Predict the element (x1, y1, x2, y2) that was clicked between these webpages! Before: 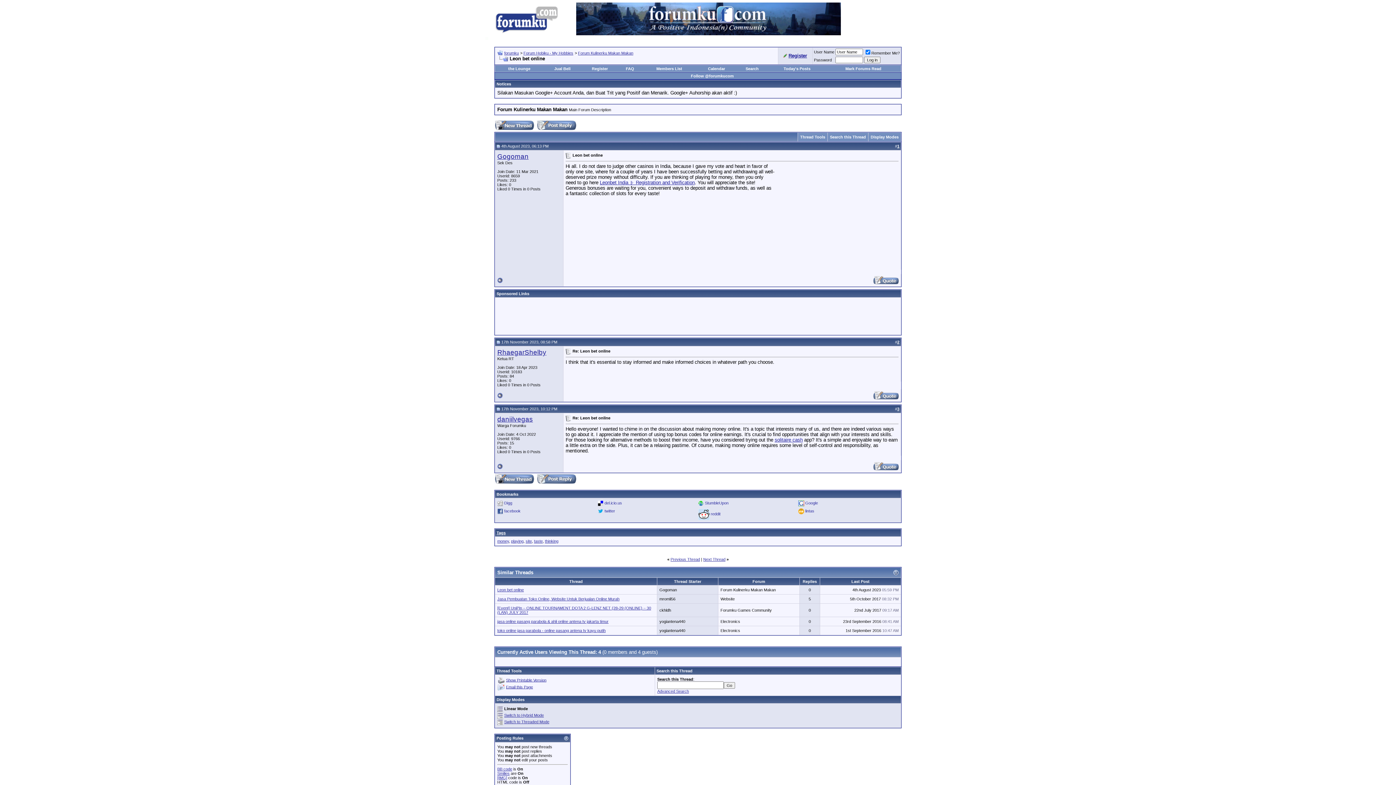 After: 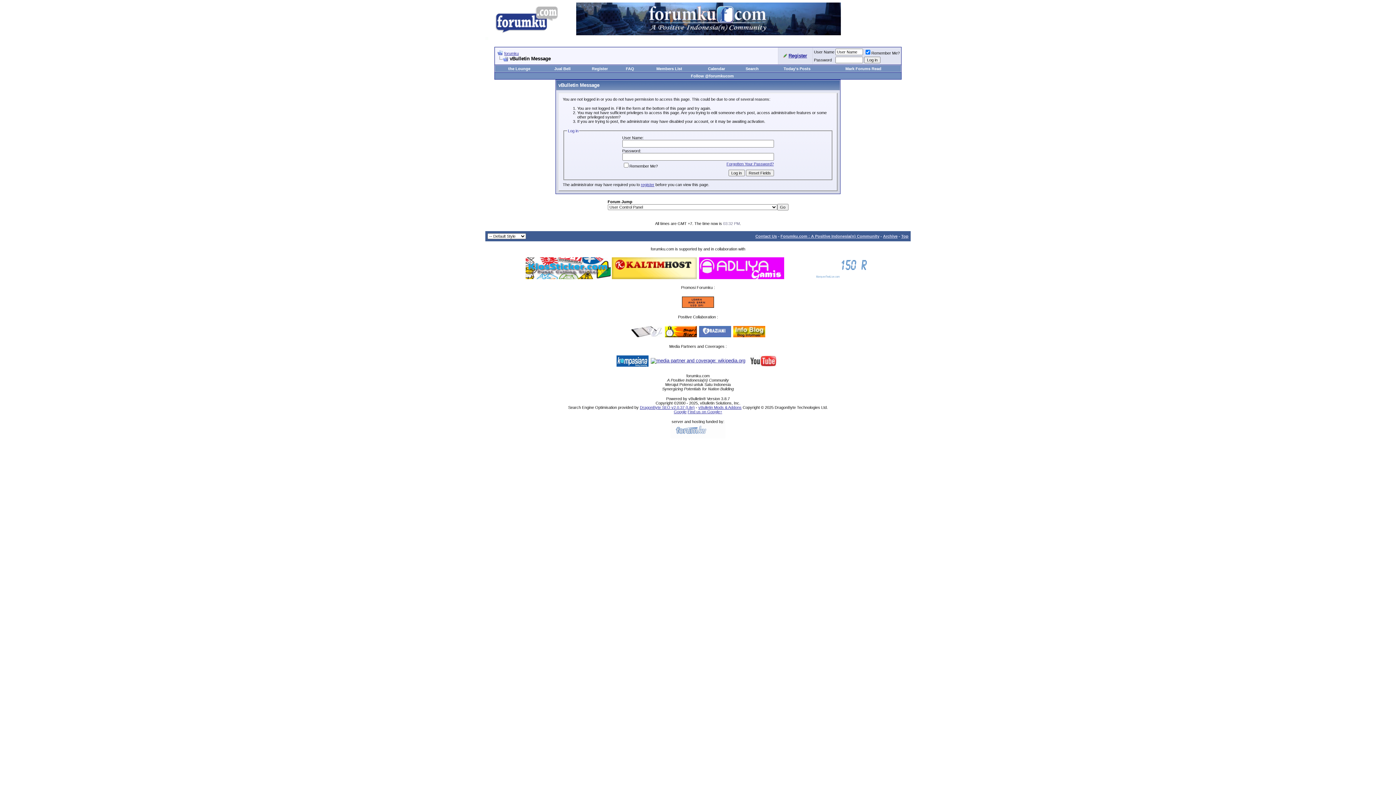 Action: bbox: (497, 415, 533, 423) label: daniilvegas